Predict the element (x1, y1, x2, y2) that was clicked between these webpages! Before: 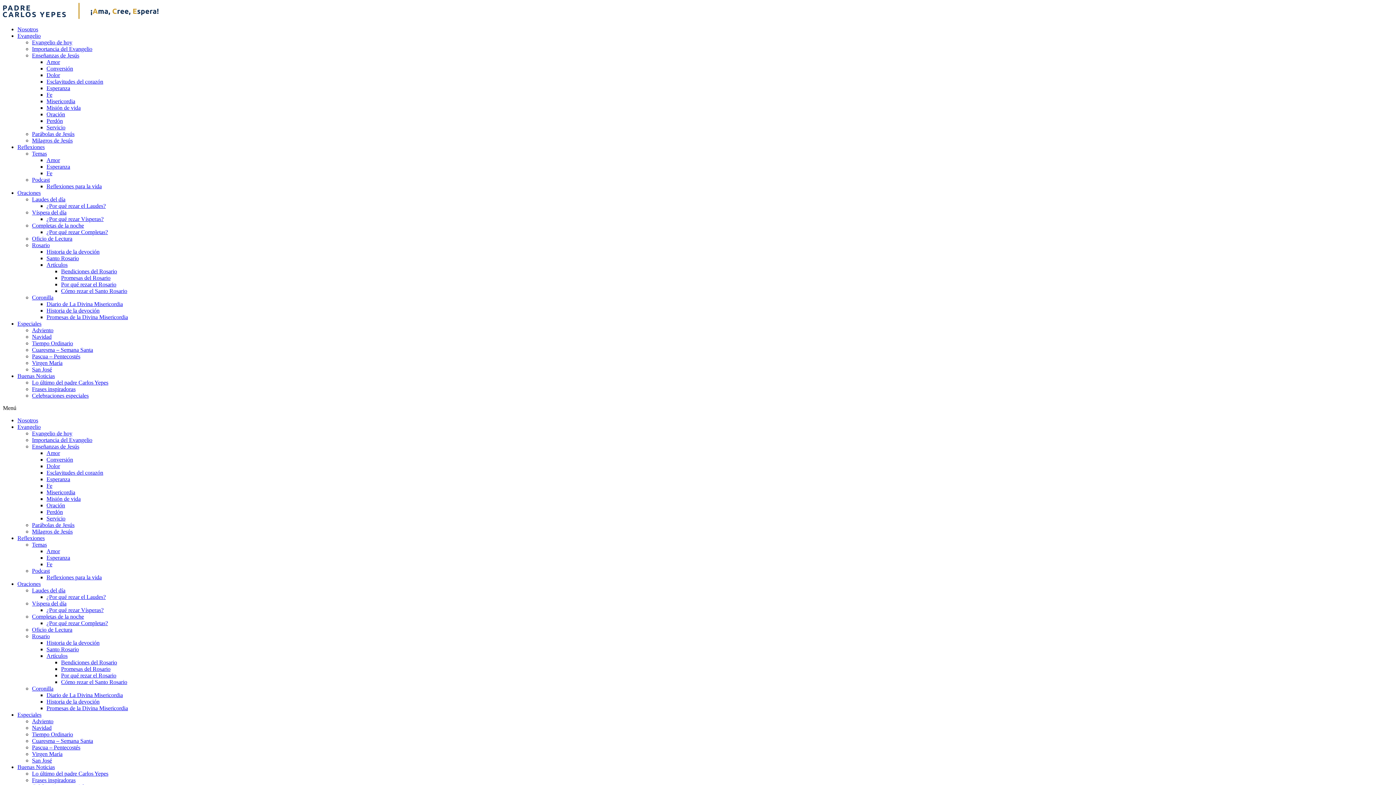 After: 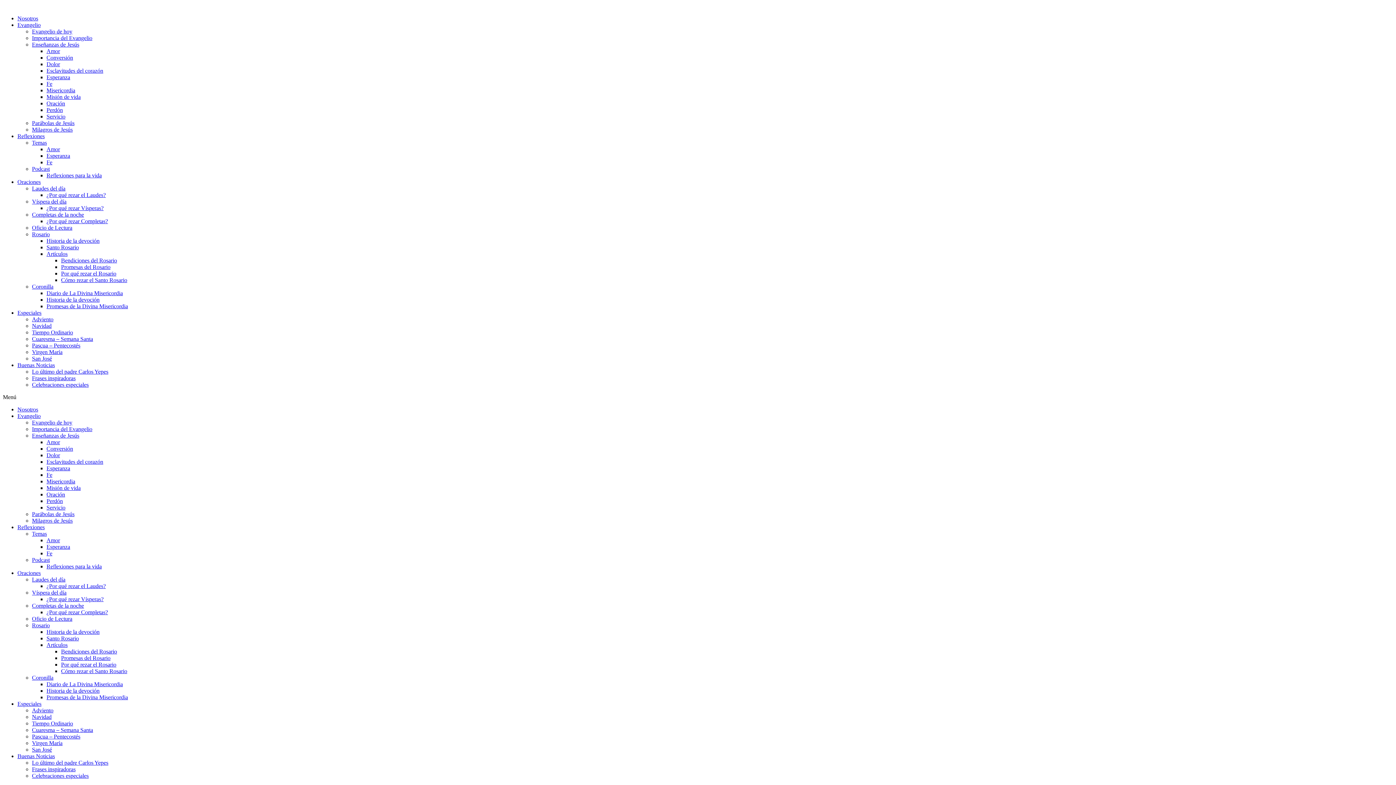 Action: bbox: (32, 633, 49, 639) label: Rosario